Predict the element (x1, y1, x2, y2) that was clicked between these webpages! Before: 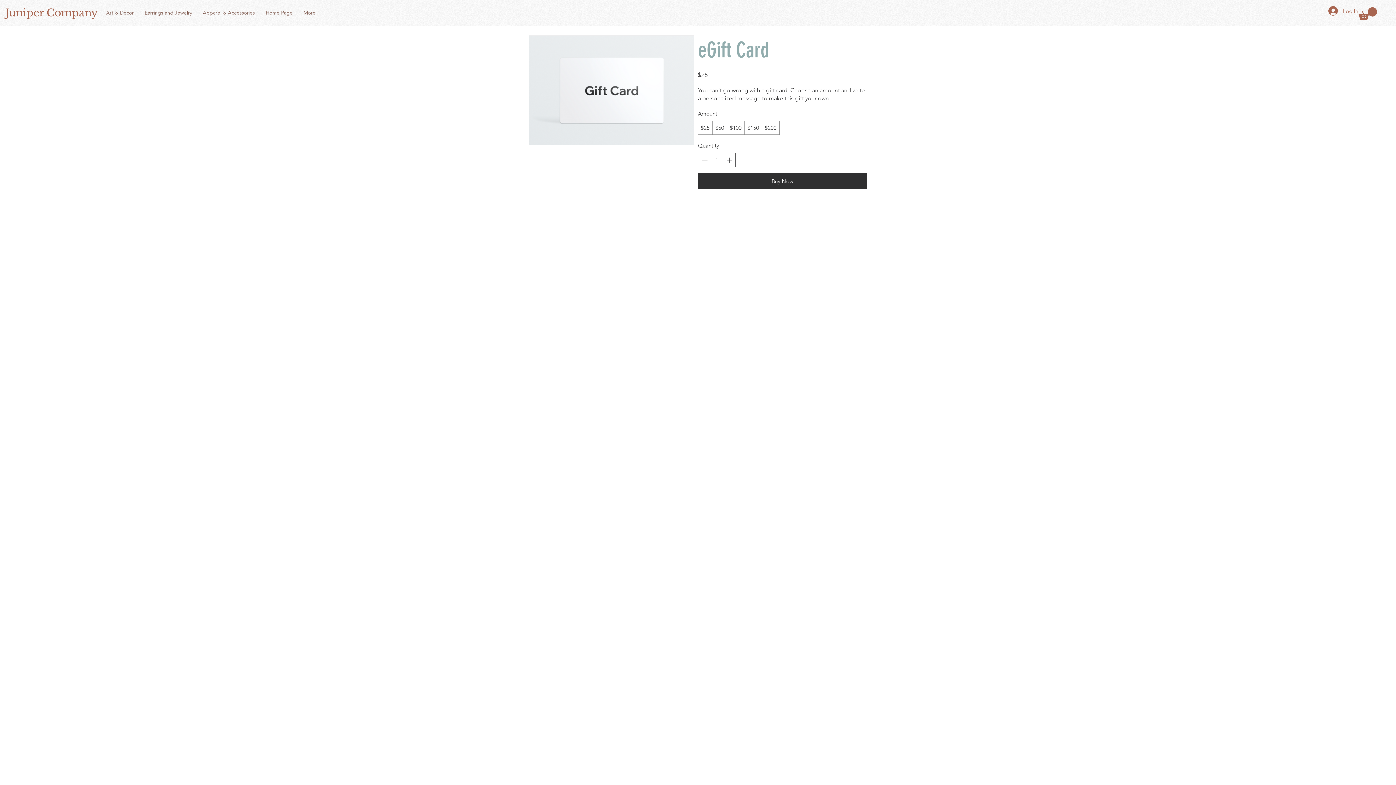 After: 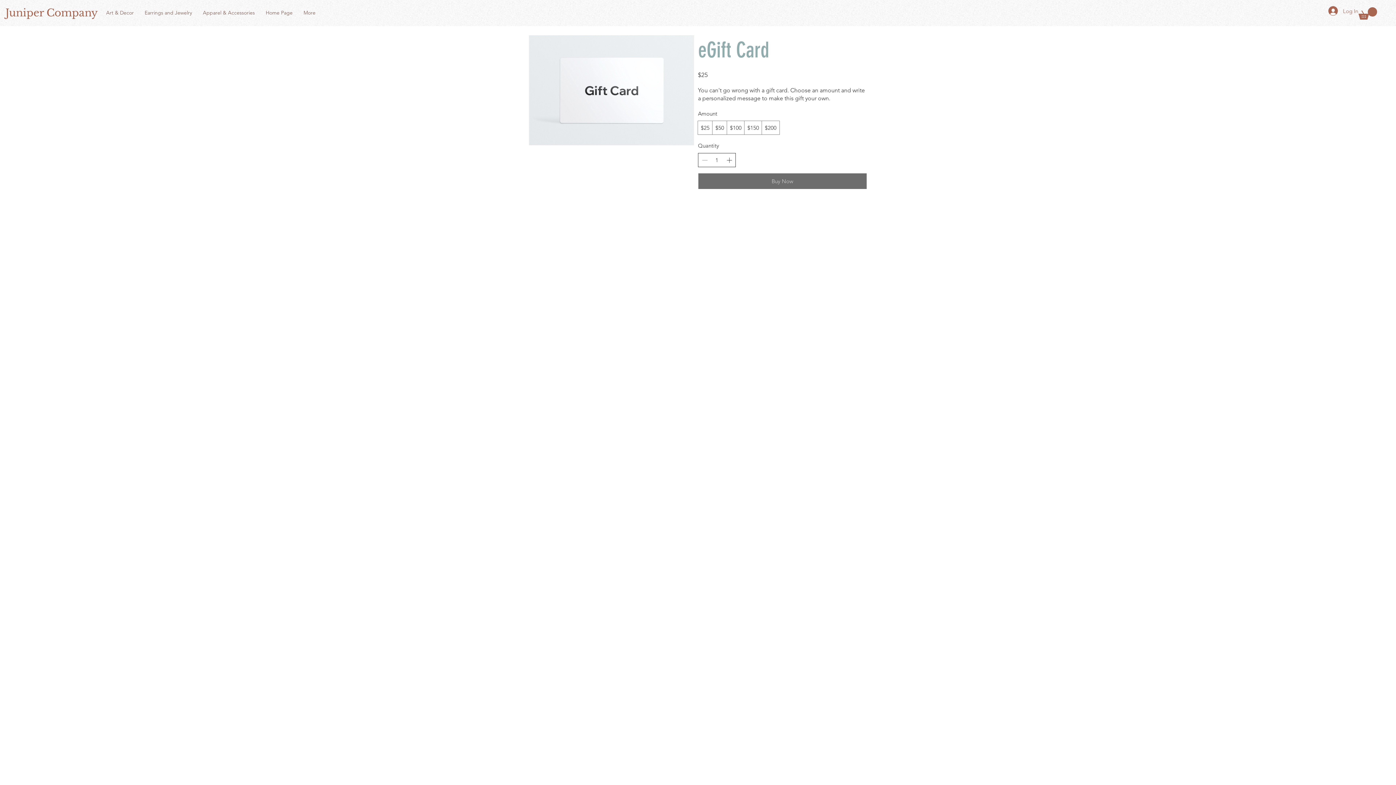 Action: bbox: (698, 172, 867, 189) label: Buy Now